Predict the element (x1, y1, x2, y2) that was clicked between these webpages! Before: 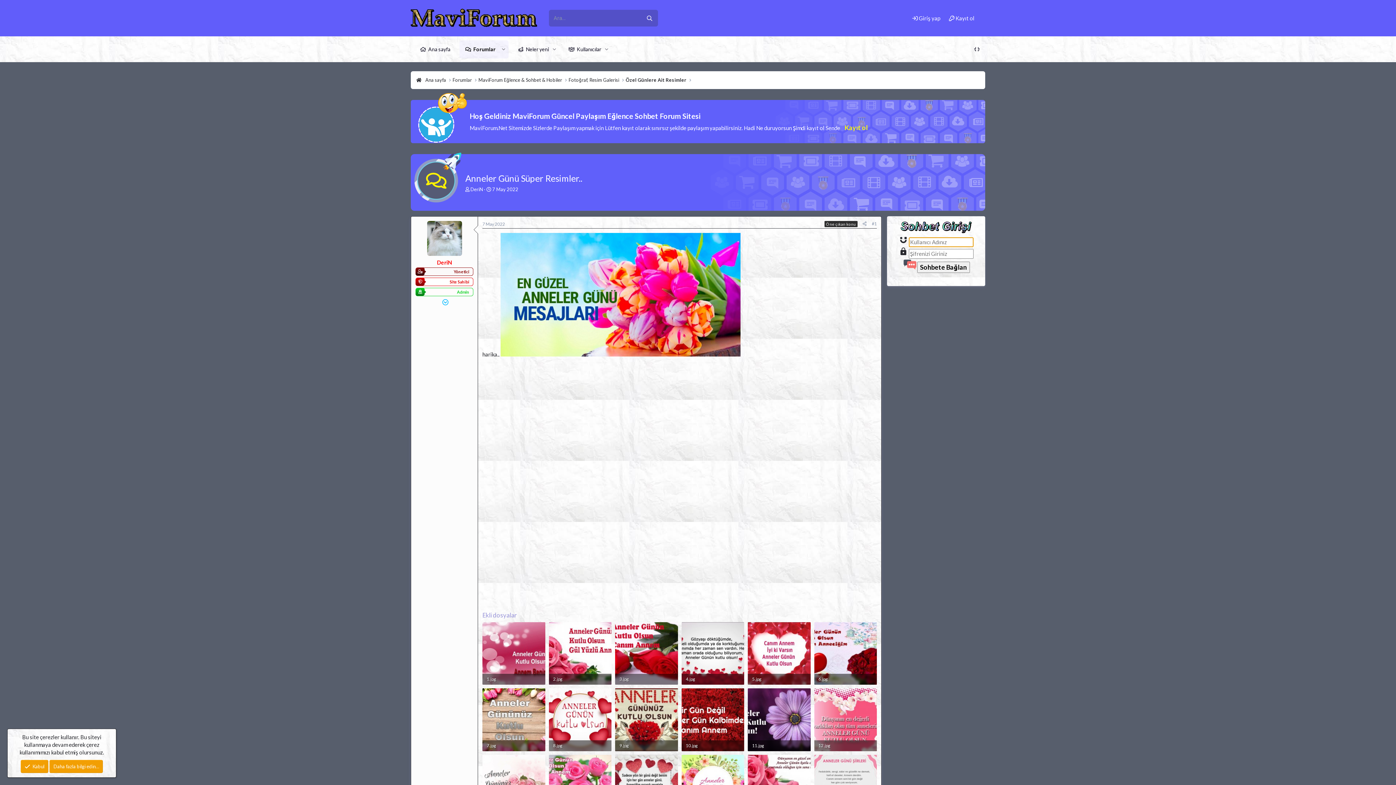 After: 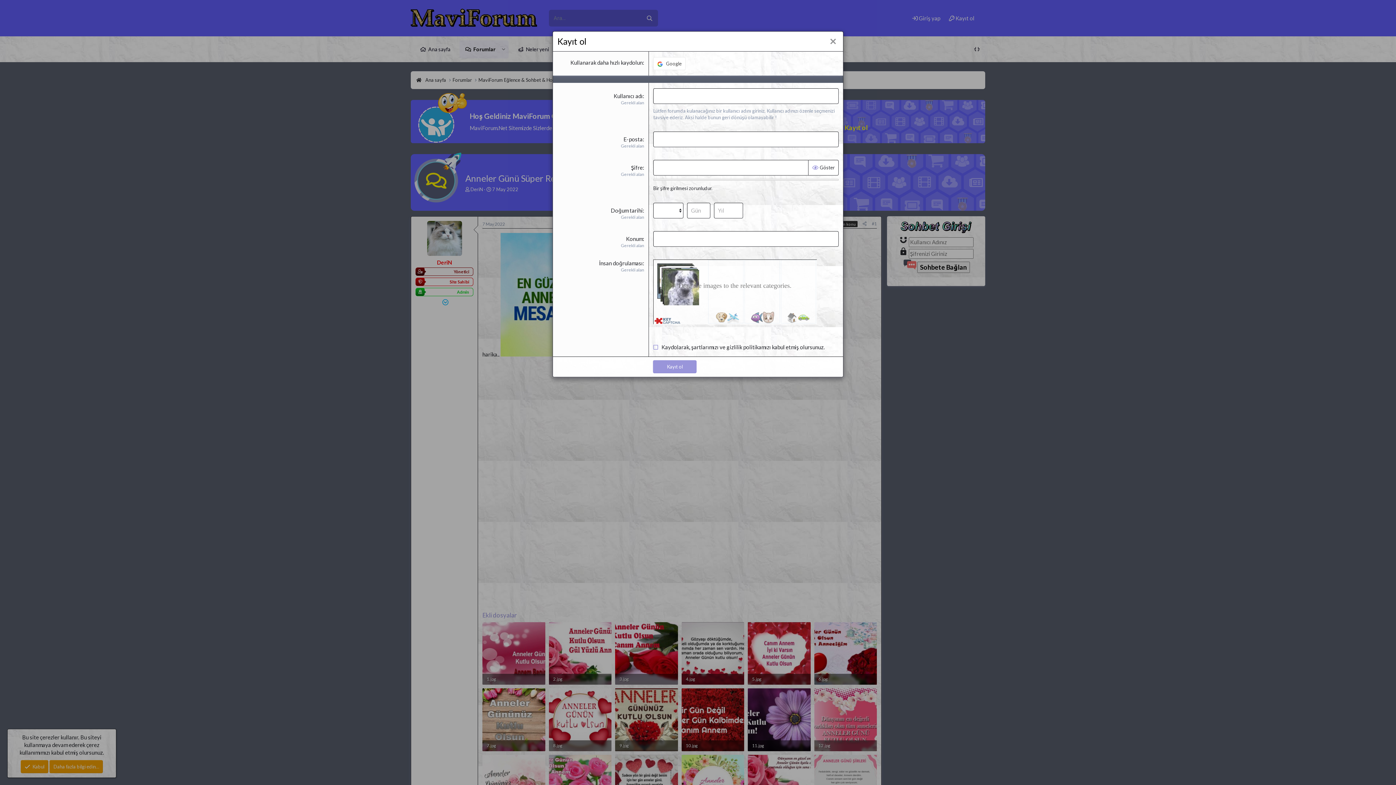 Action: label:  Kayıt ol bbox: (944, 8, 979, 27)